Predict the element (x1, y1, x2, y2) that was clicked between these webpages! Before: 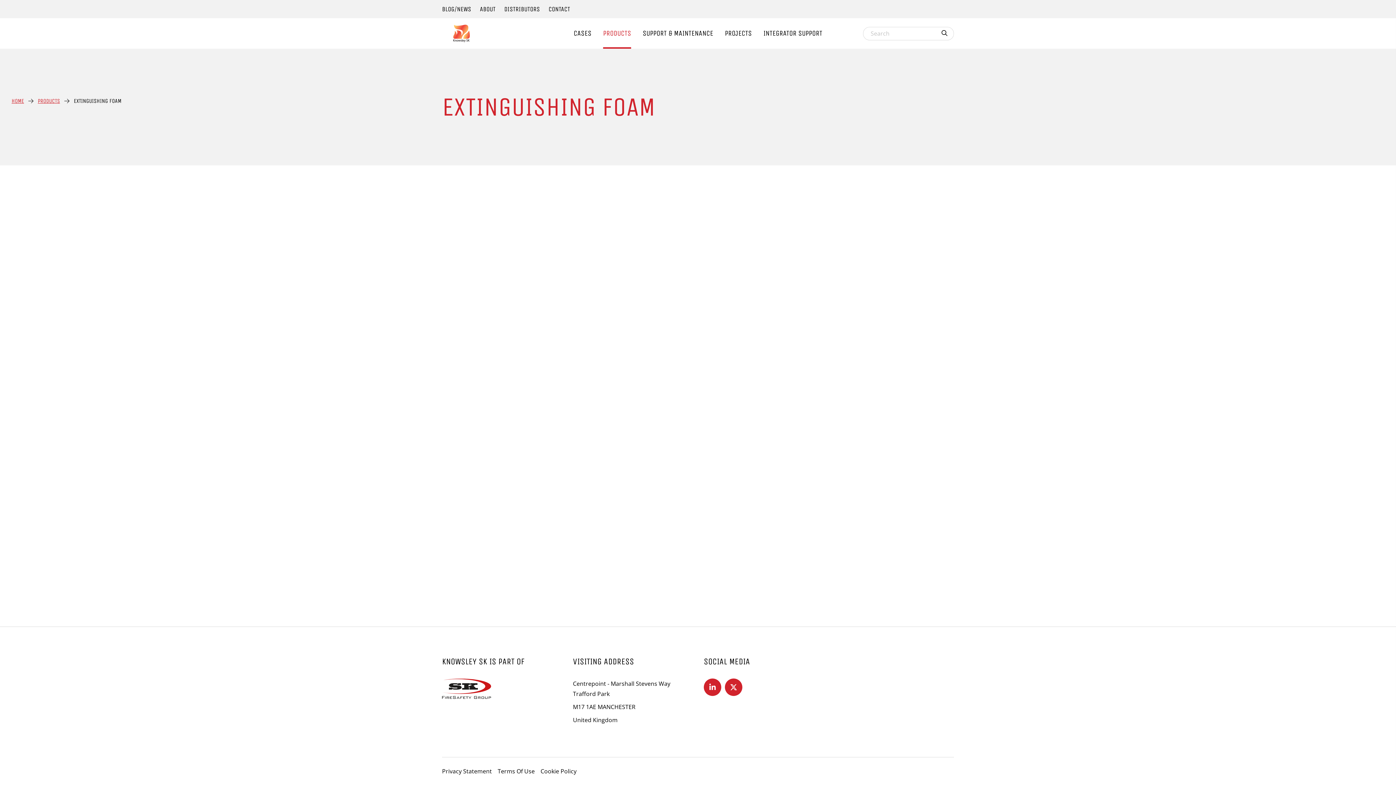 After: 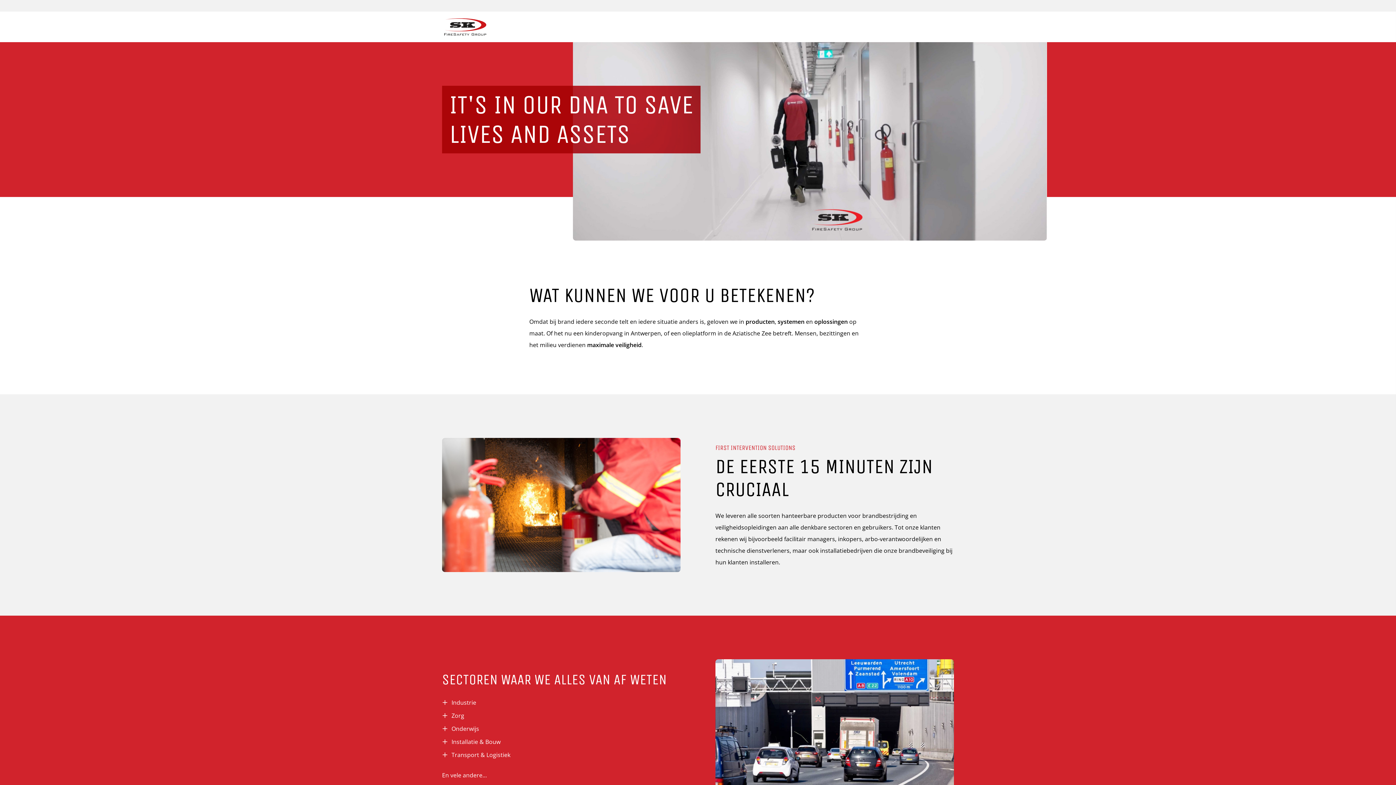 Action: bbox: (442, 693, 491, 701)